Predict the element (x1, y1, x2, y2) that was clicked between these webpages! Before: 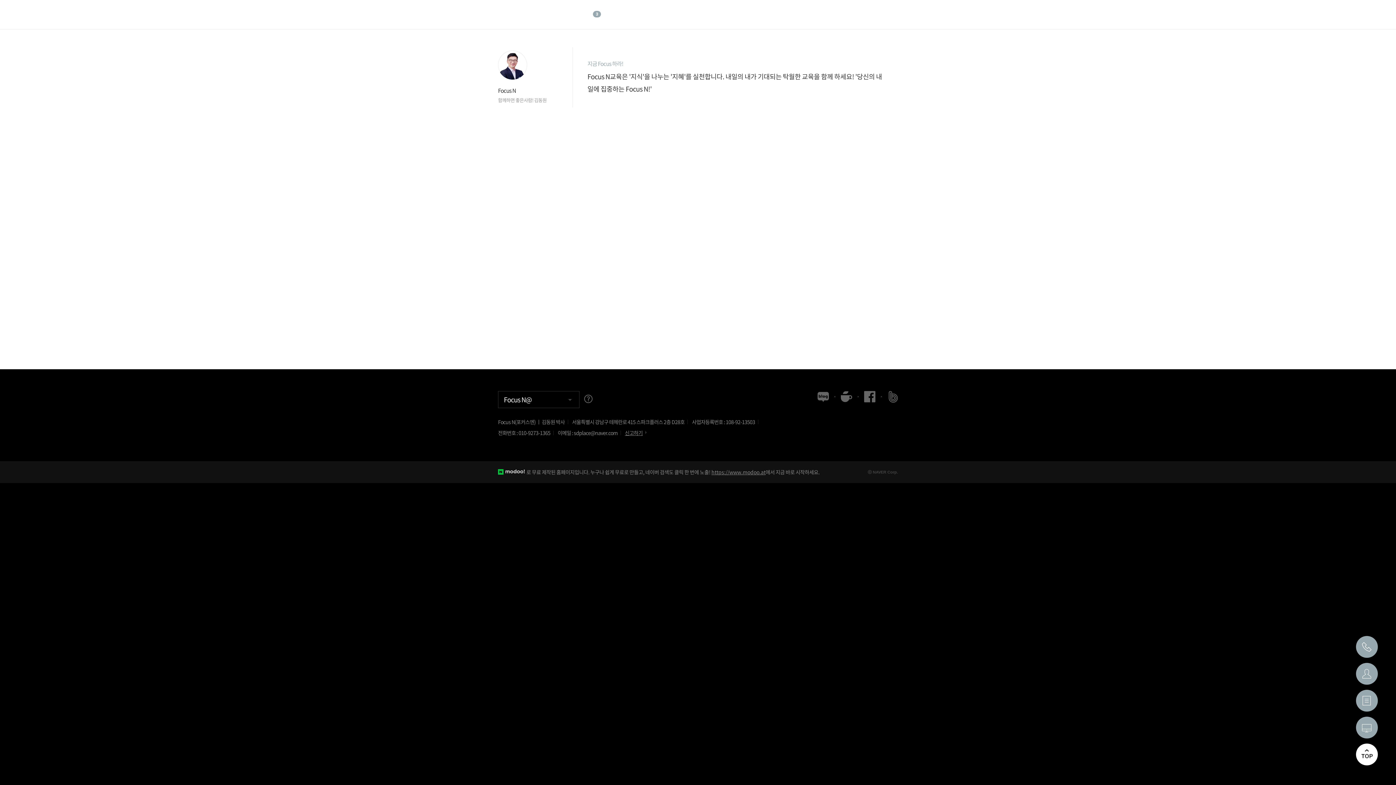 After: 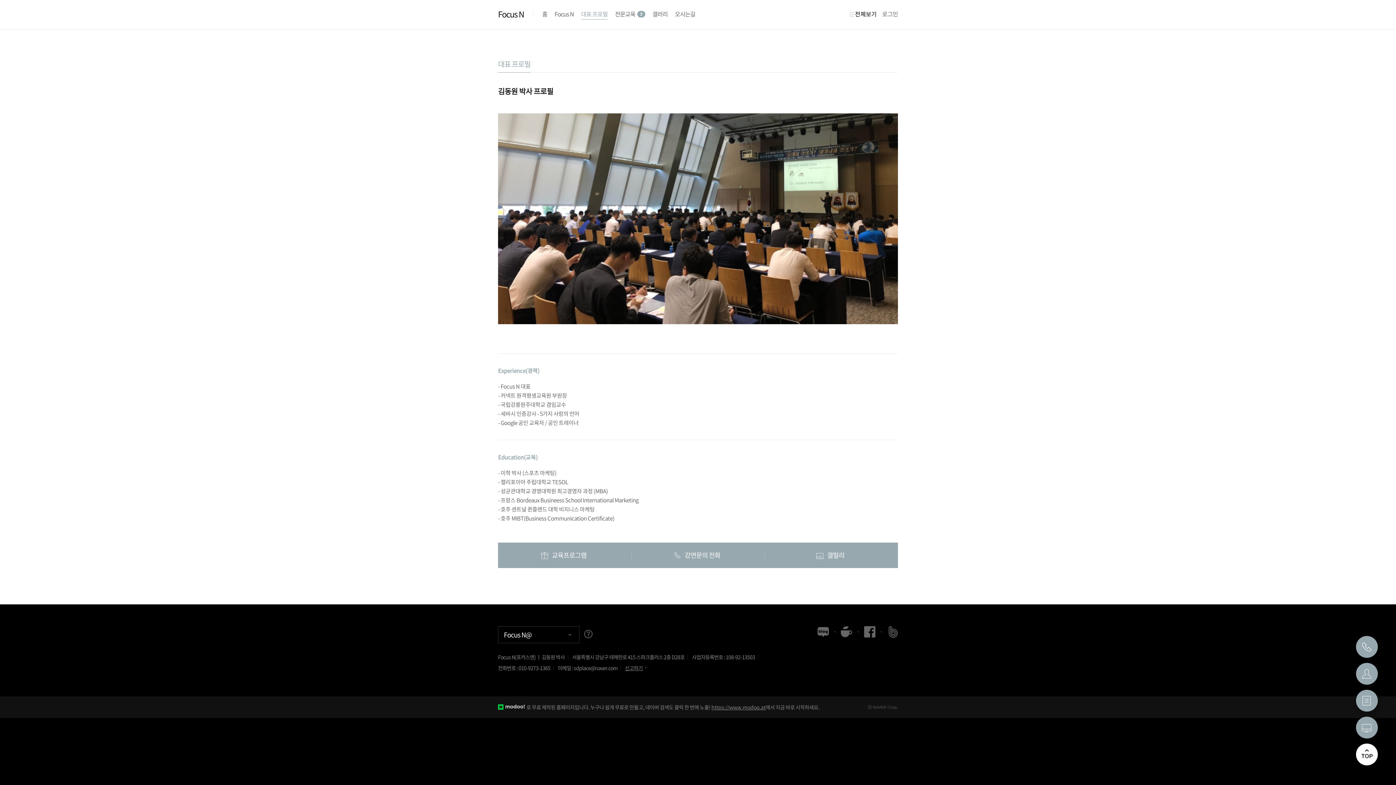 Action: bbox: (537, 10, 563, 19) label: 대표 프로필